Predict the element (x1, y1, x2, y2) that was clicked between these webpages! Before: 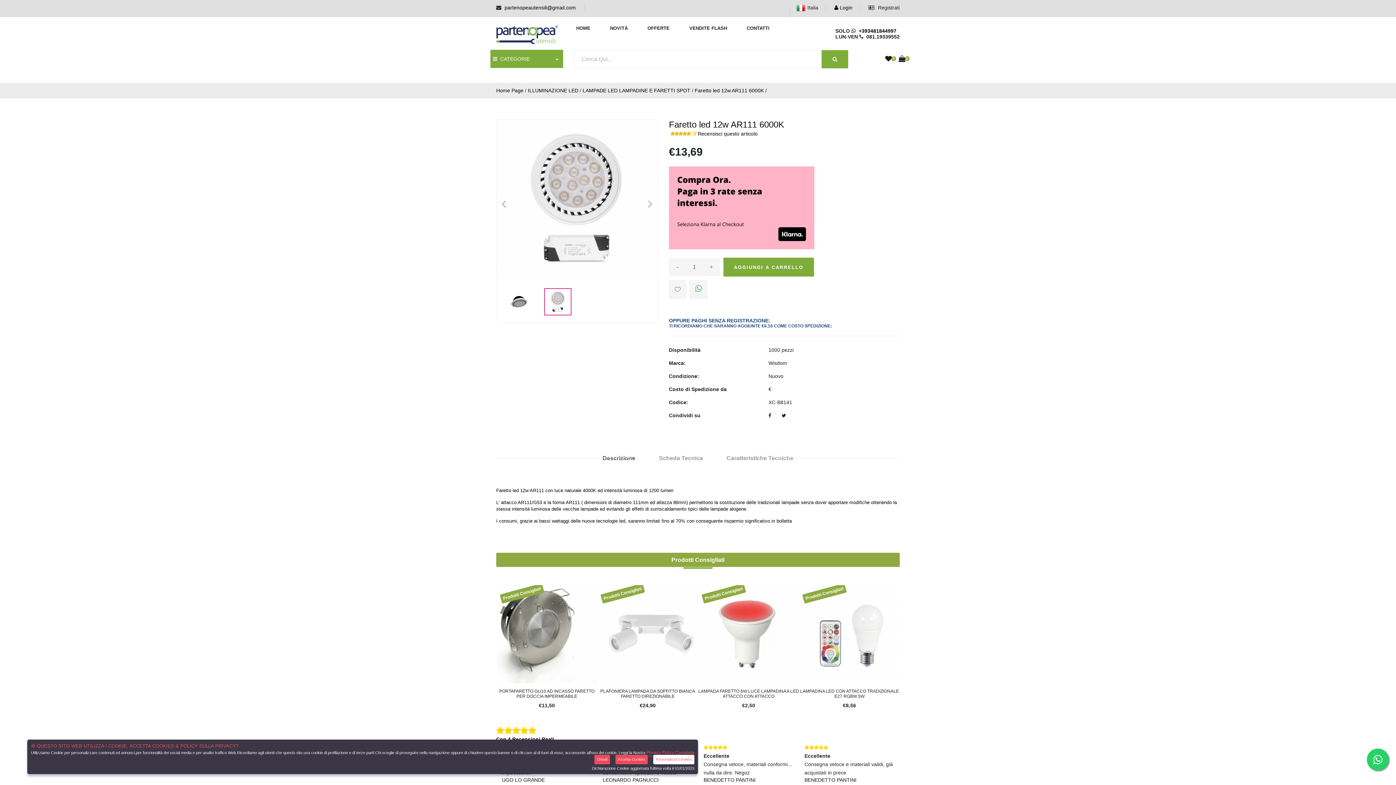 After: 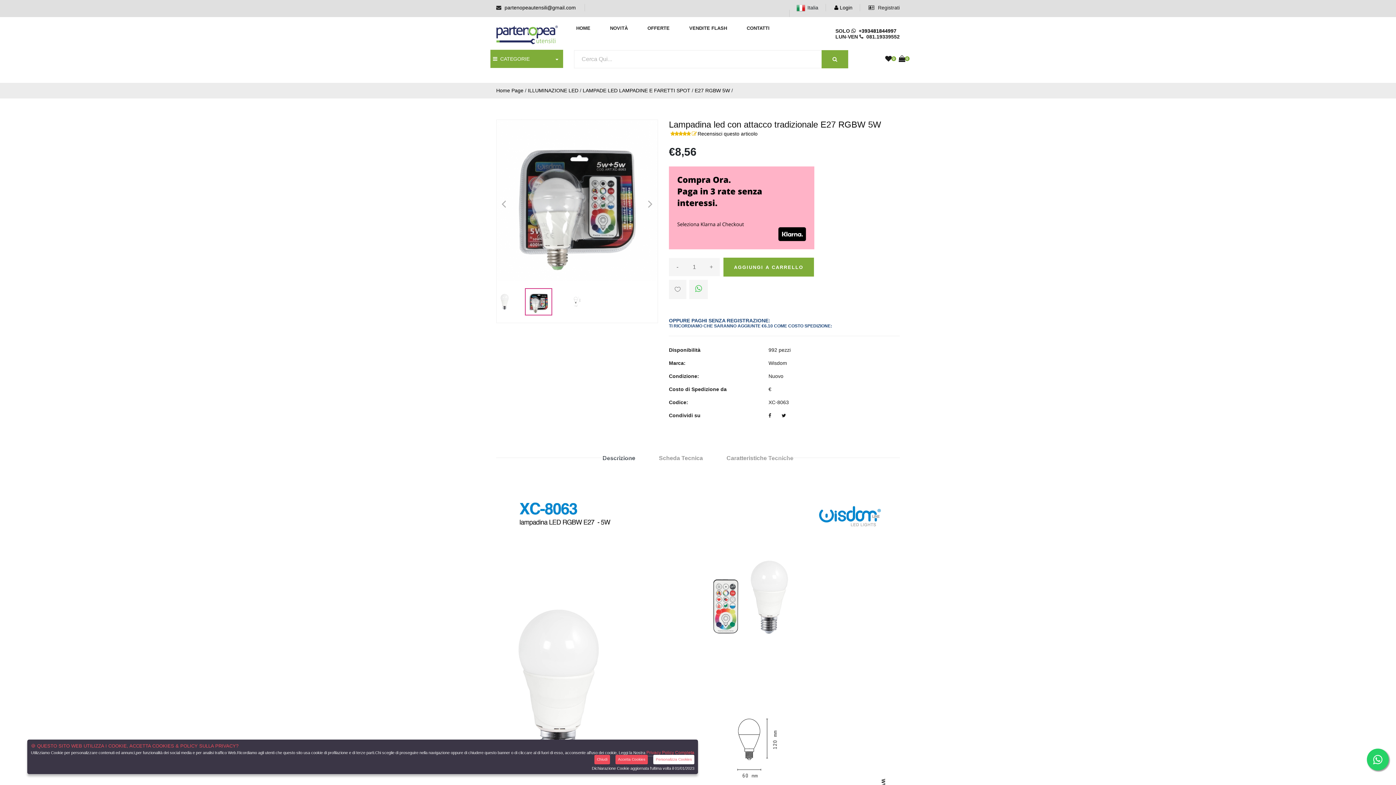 Action: bbox: (642, 585, 743, 686)